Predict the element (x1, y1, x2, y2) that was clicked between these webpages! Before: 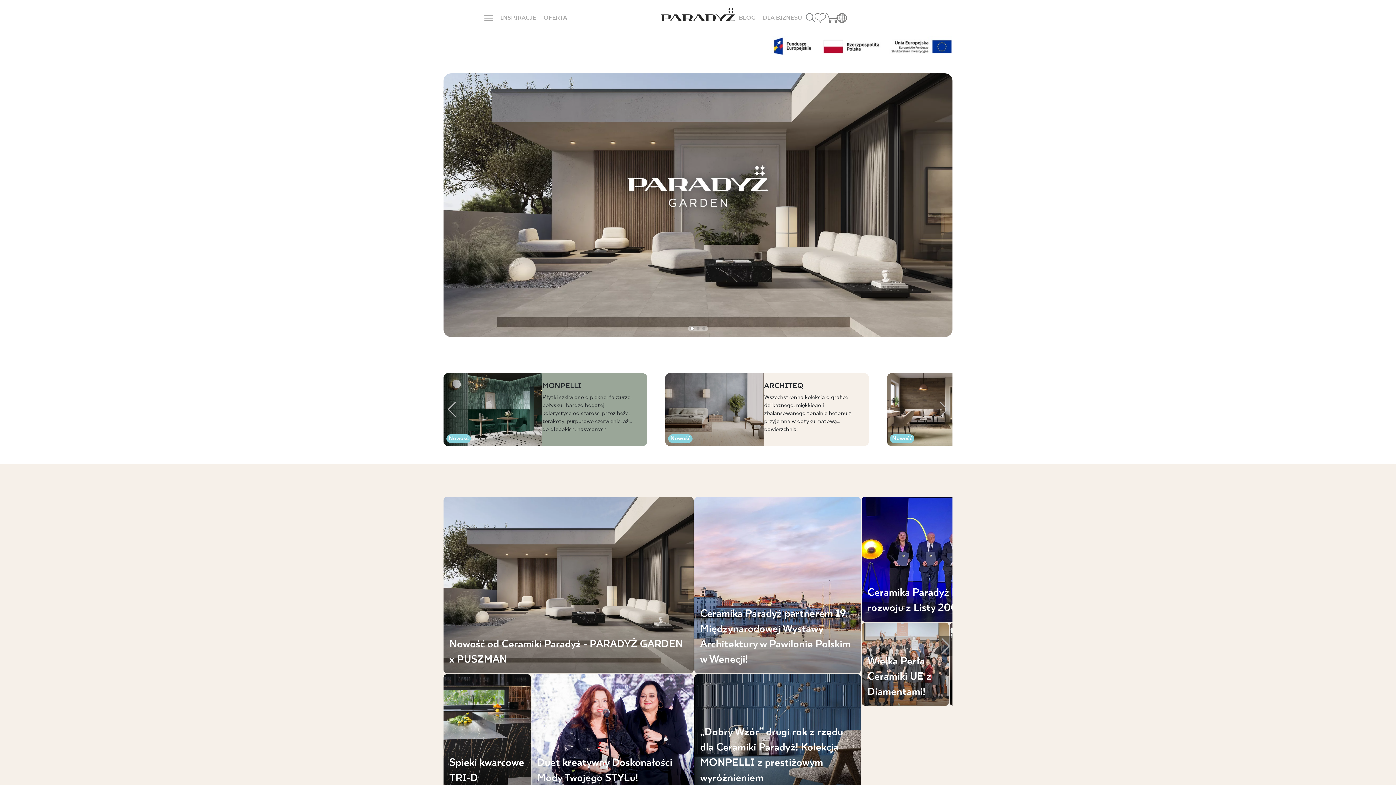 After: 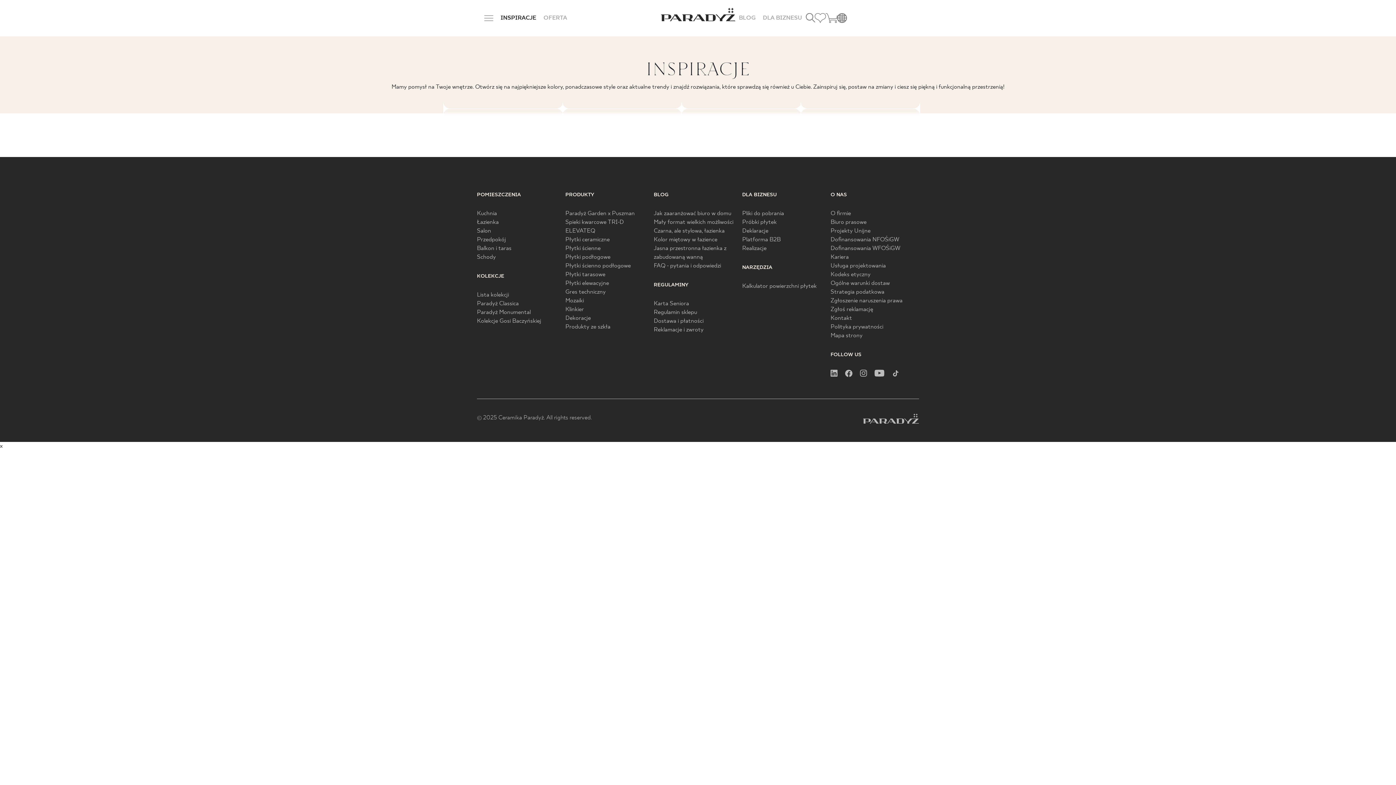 Action: label: INSPIRACJE bbox: (497, 0, 540, 36)